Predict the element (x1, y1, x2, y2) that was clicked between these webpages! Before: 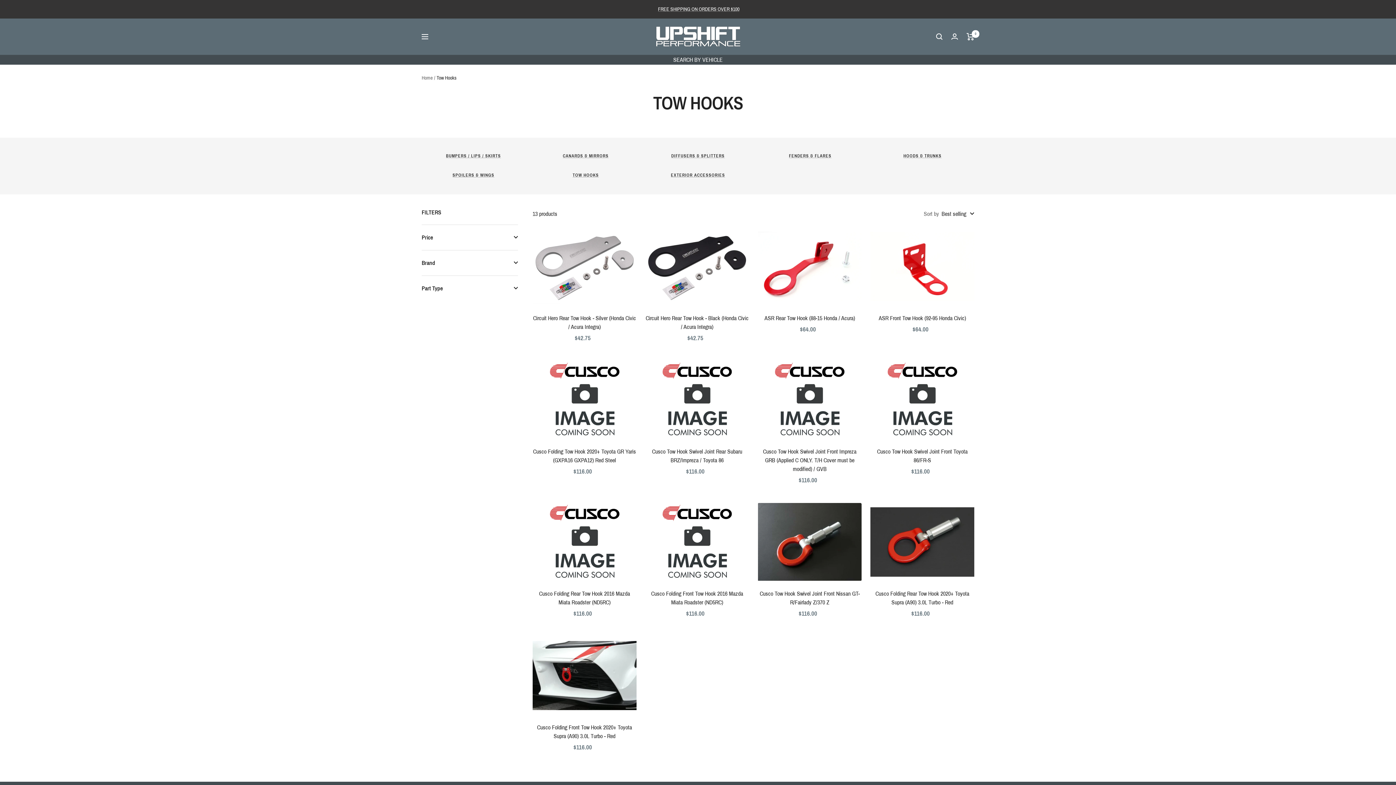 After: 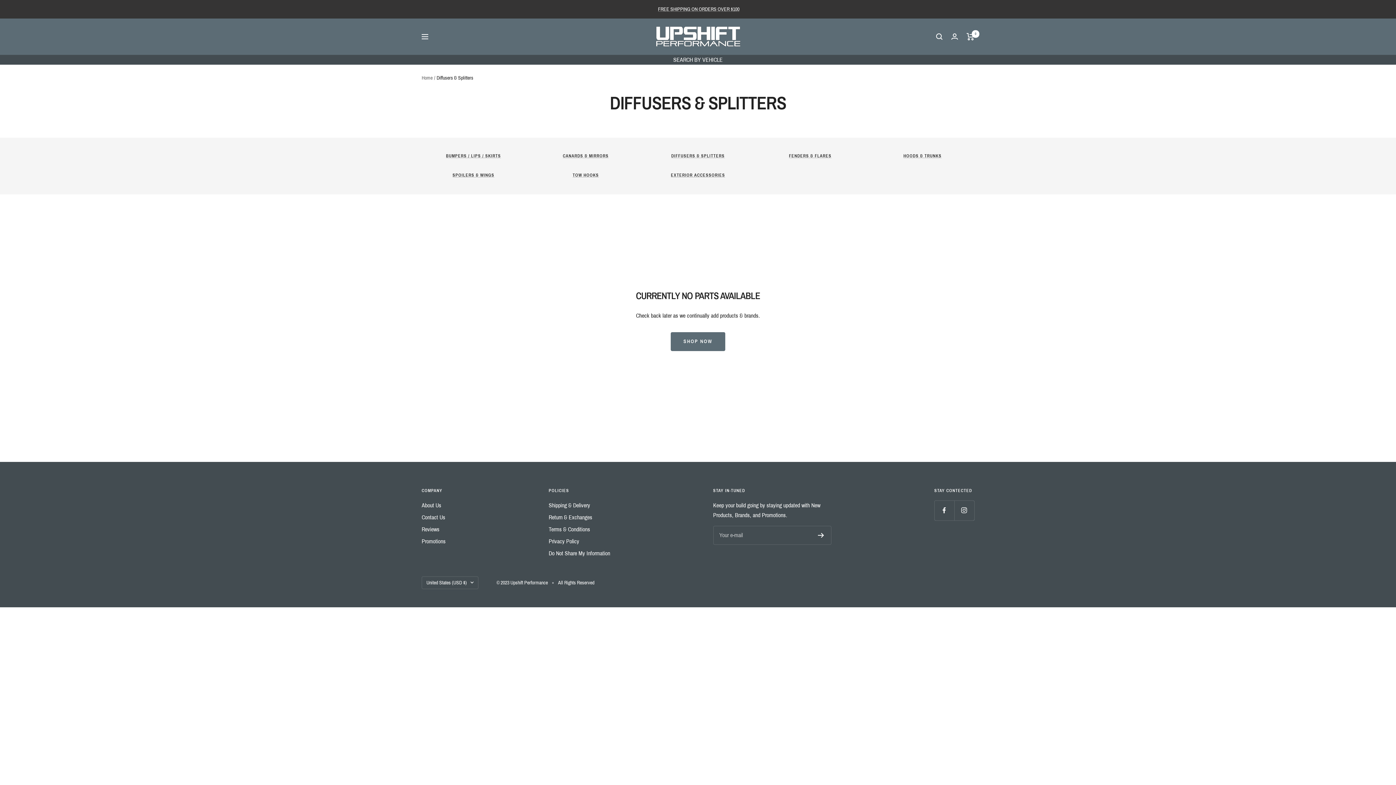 Action: bbox: (646, 152, 749, 159) label: DIFFUSERS & SPLITTERS